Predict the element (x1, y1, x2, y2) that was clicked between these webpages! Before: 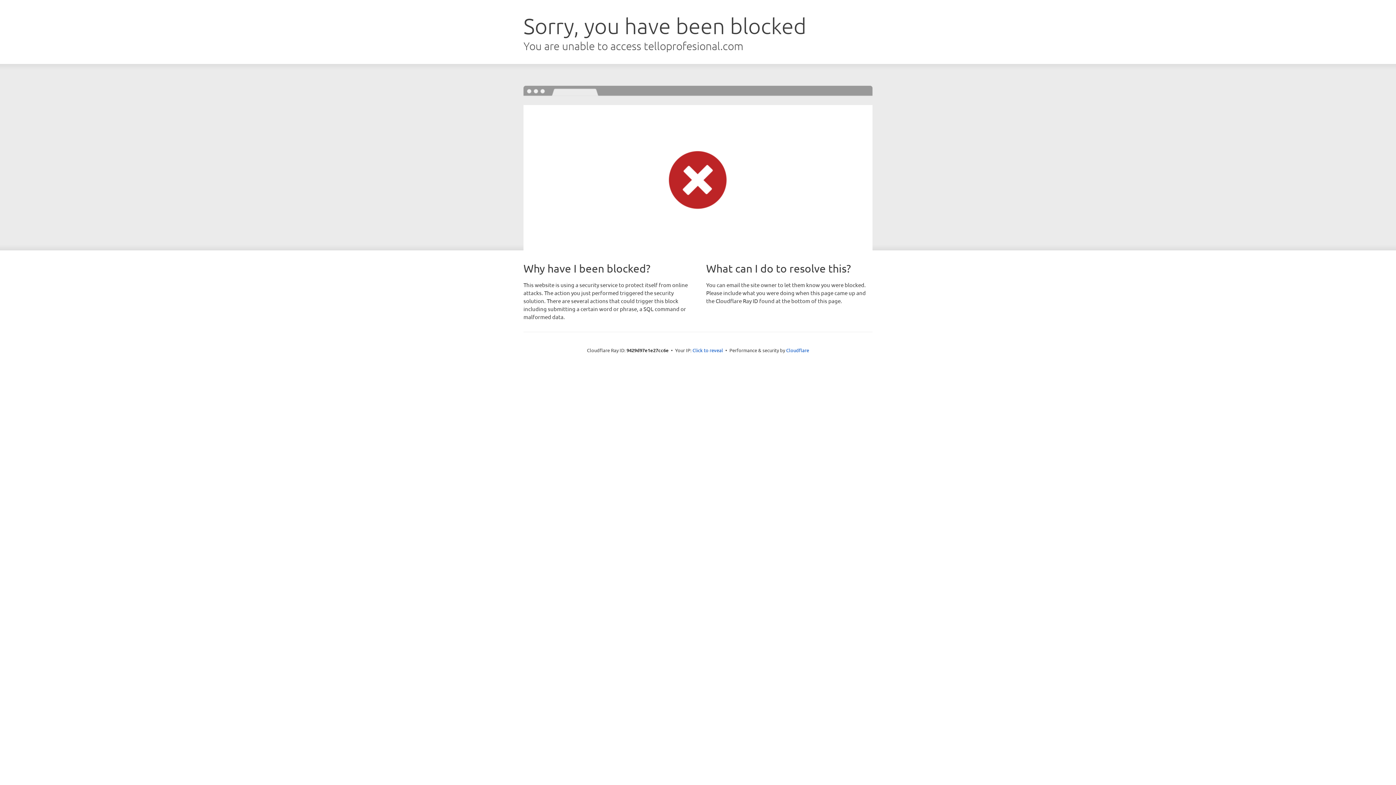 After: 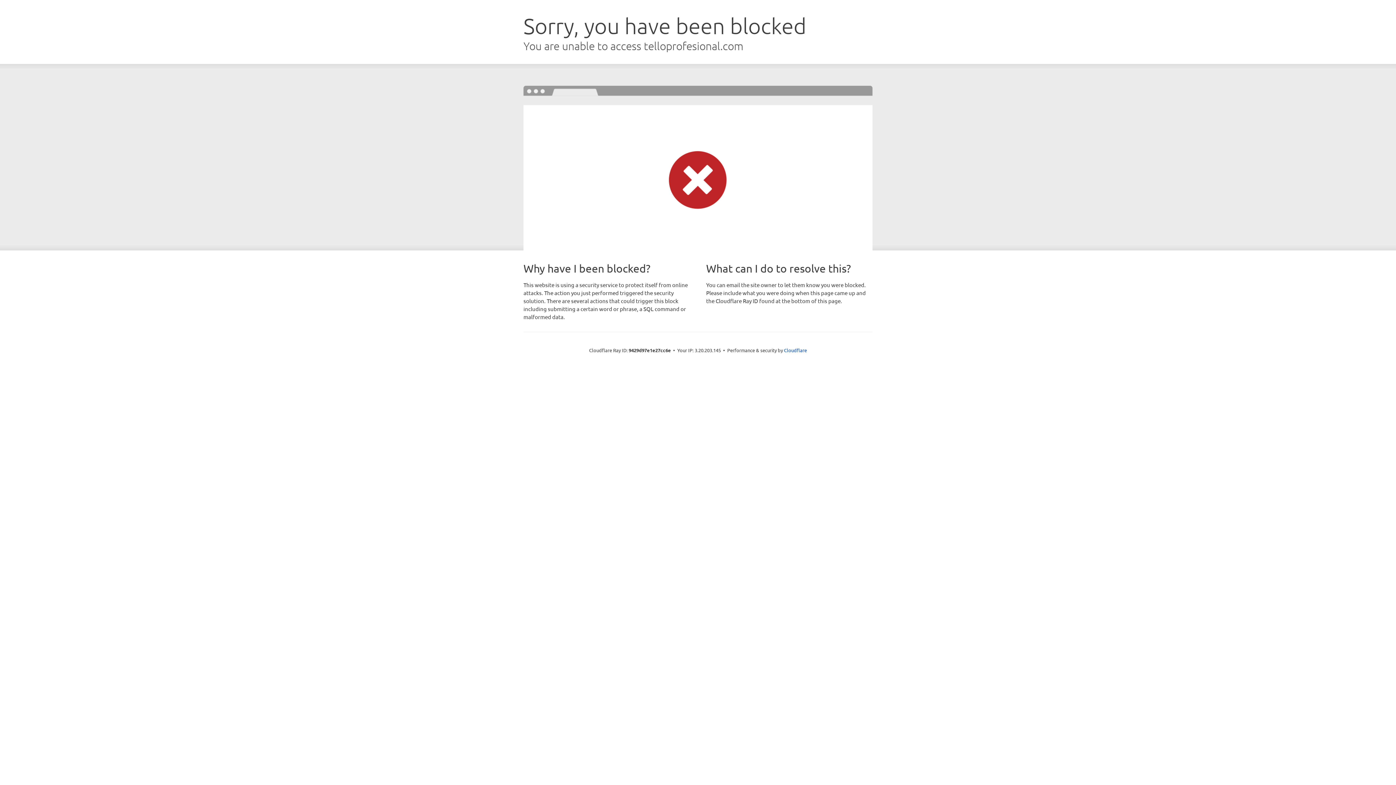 Action: bbox: (692, 346, 723, 353) label: Click to reveal